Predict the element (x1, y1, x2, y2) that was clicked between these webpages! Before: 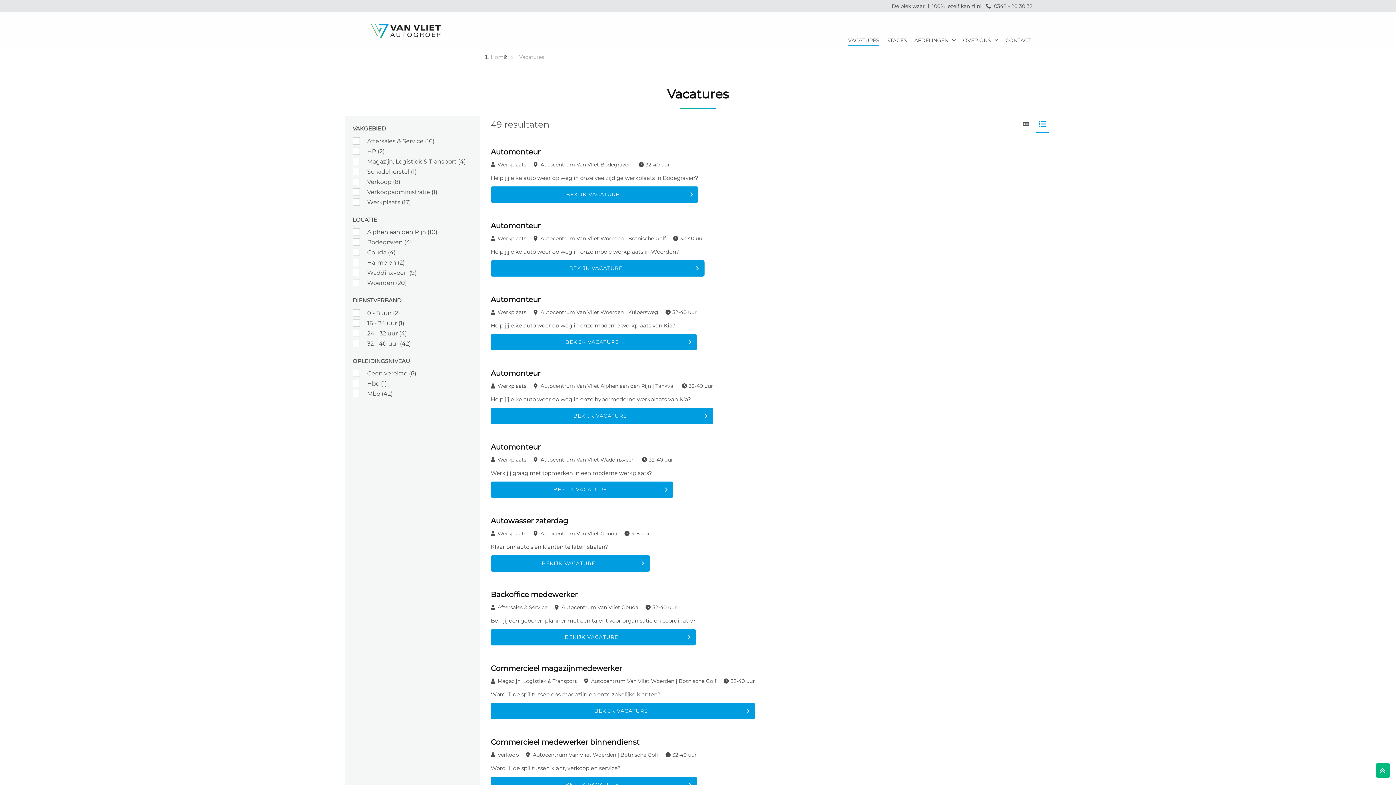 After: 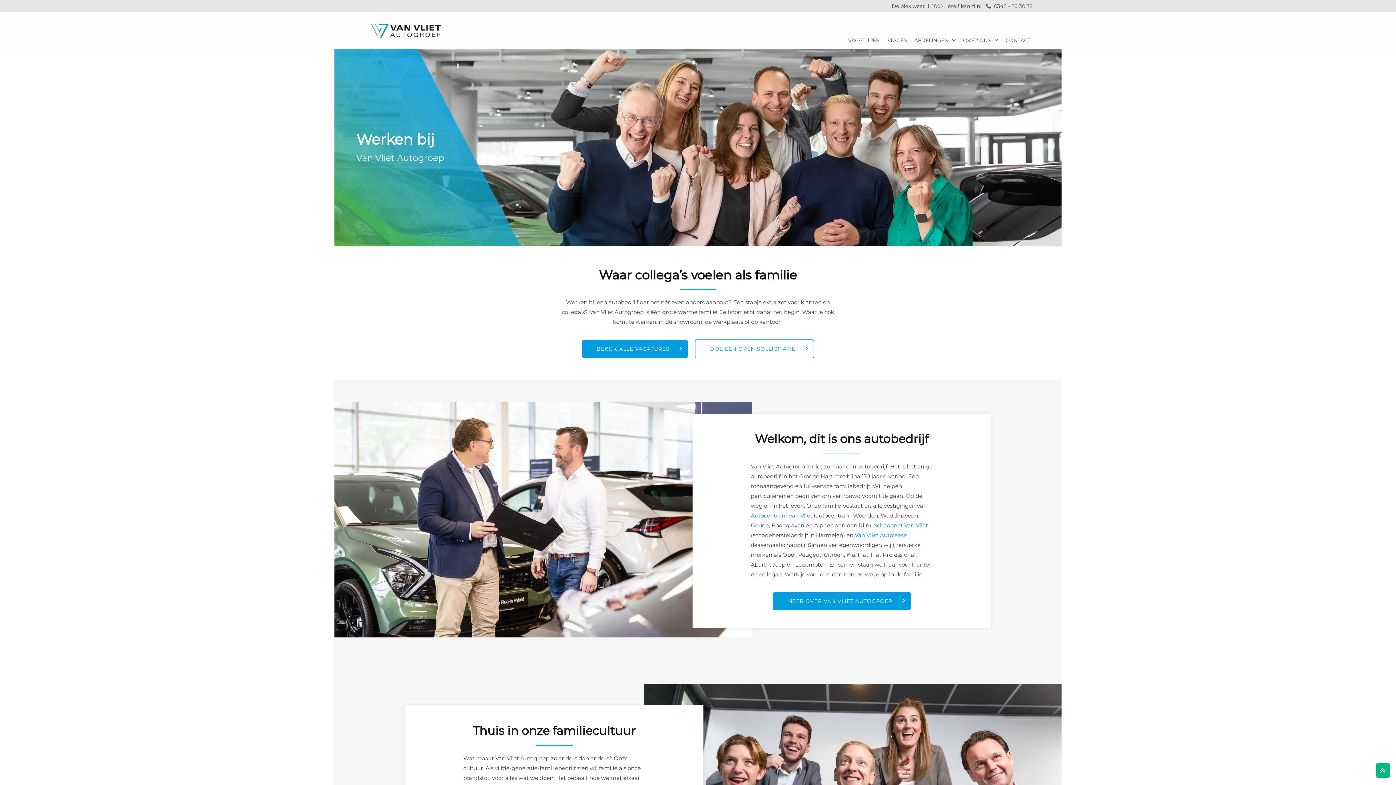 Action: label: Home bbox: (490, 53, 506, 60)